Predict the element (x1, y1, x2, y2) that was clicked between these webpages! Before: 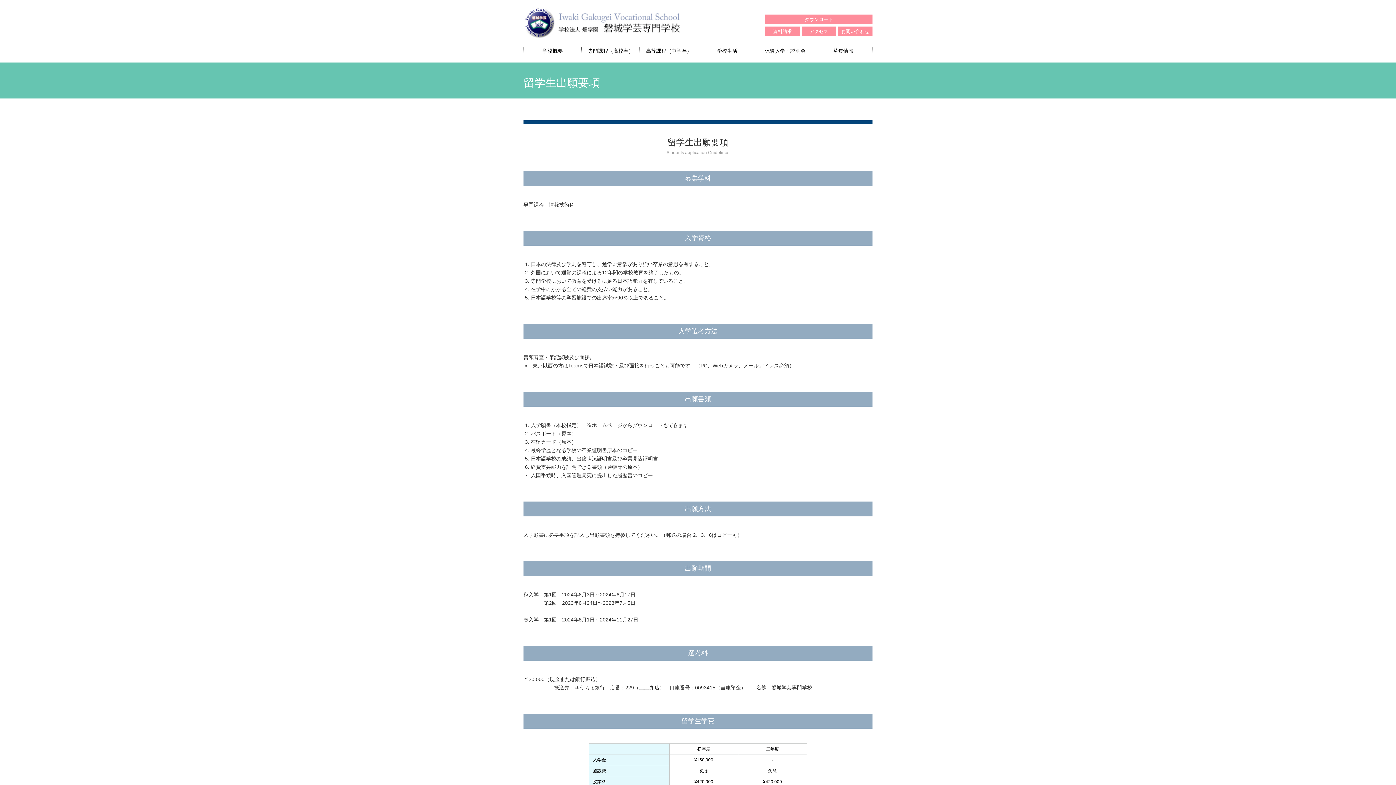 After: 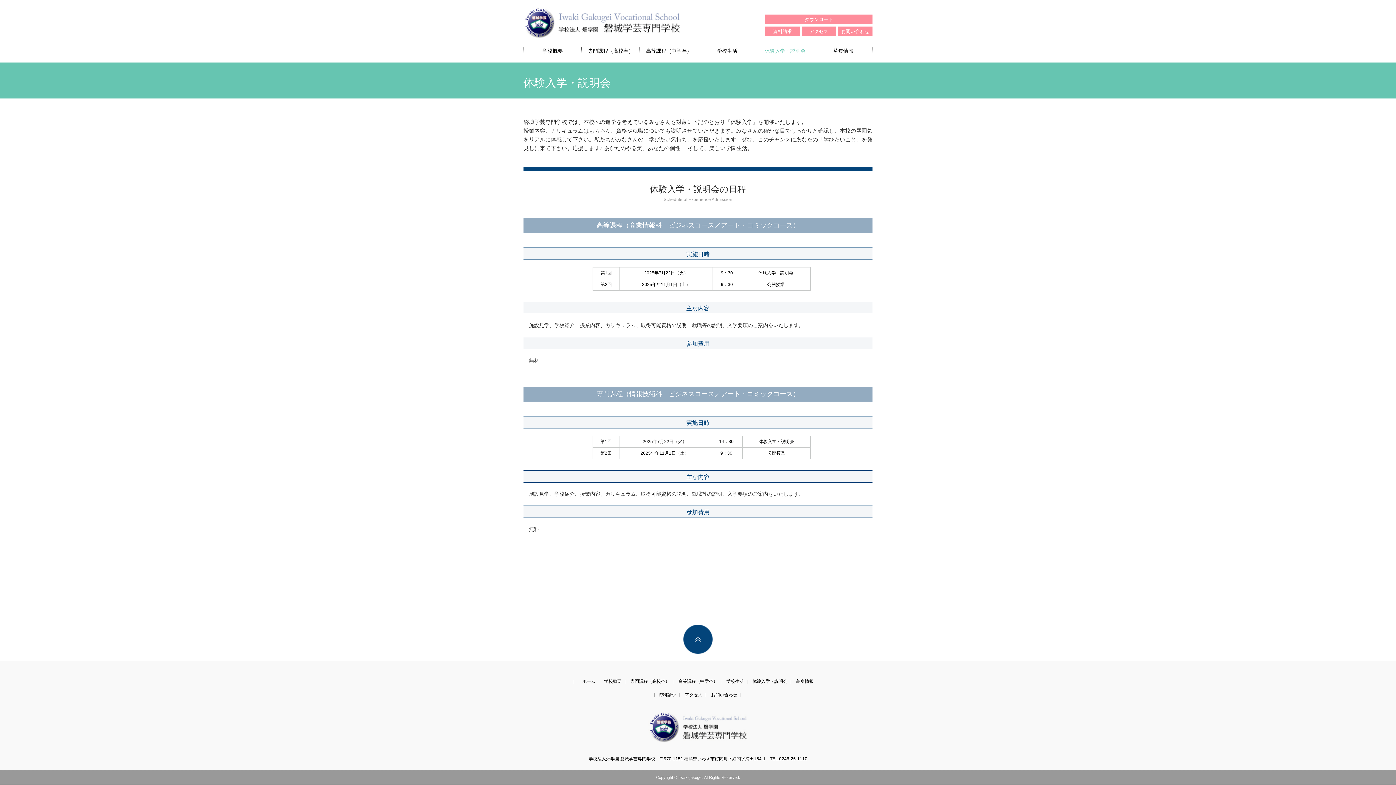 Action: bbox: (765, 48, 805, 53) label: 体験入学・説明会